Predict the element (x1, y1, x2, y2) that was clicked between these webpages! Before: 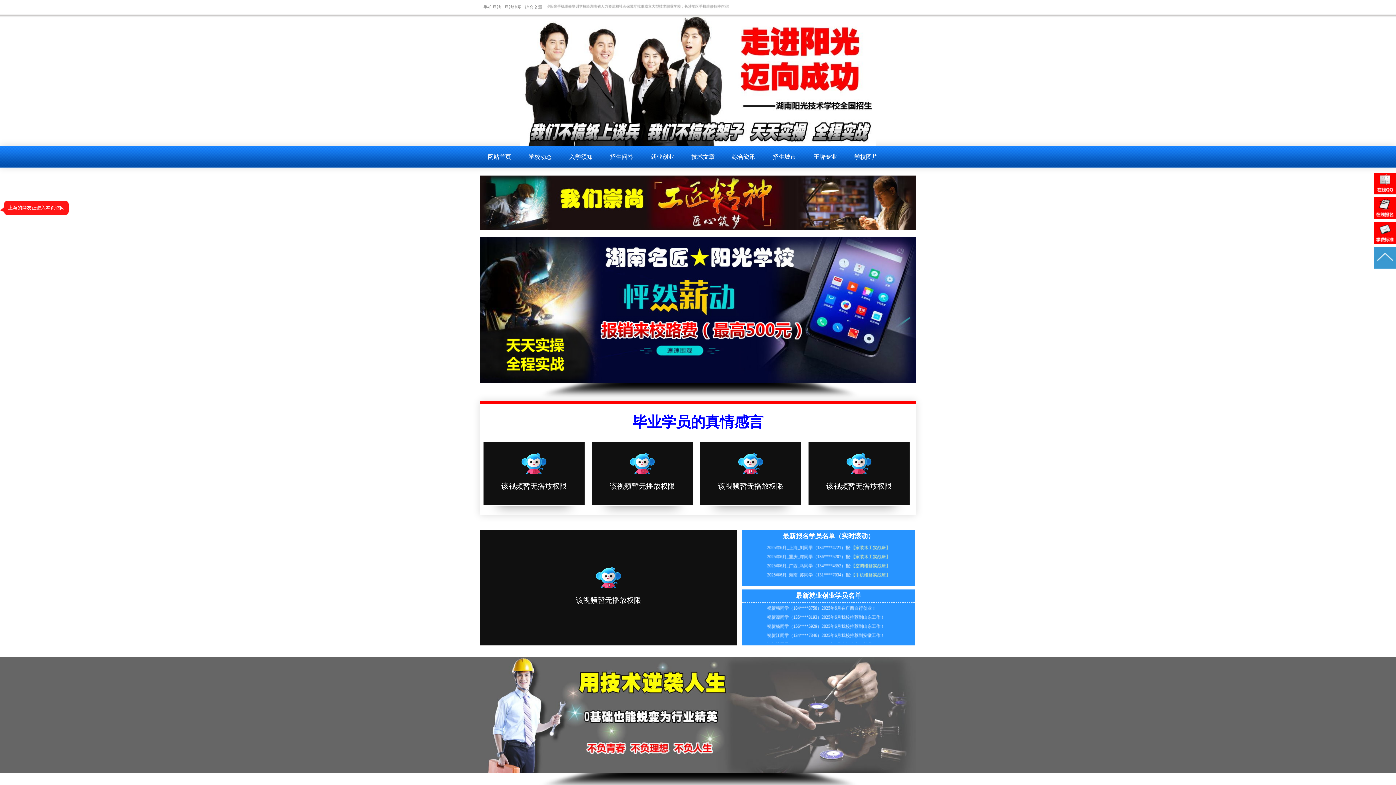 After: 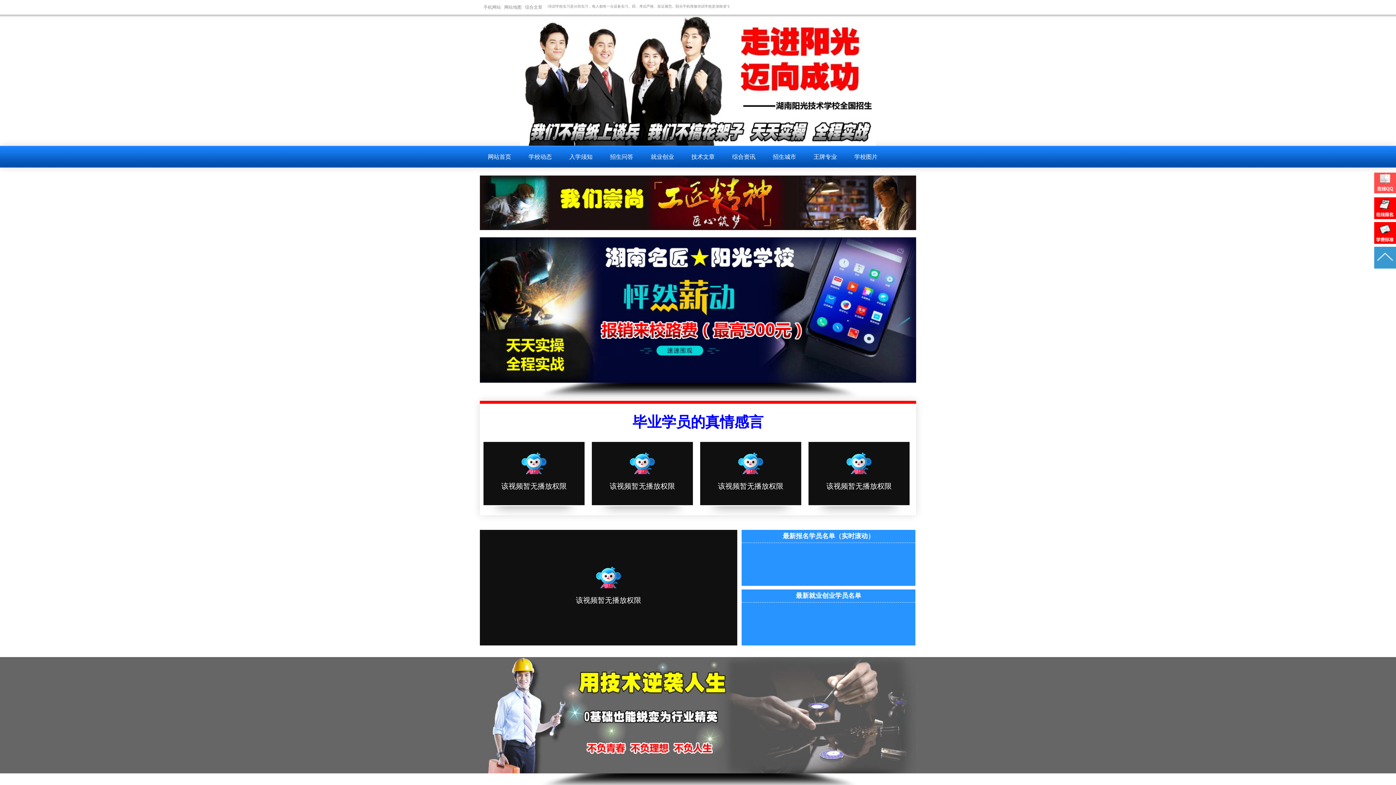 Action: bbox: (1374, 189, 1396, 195)